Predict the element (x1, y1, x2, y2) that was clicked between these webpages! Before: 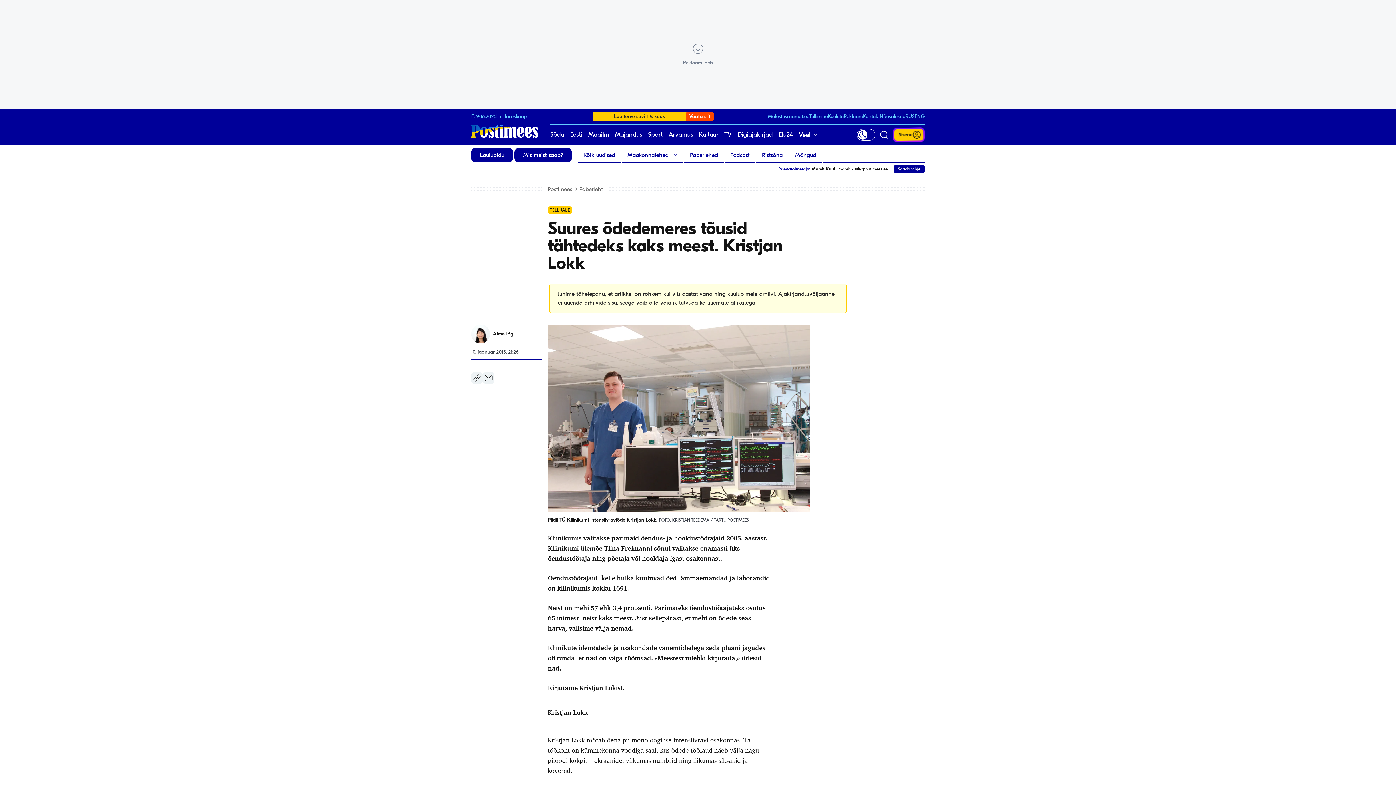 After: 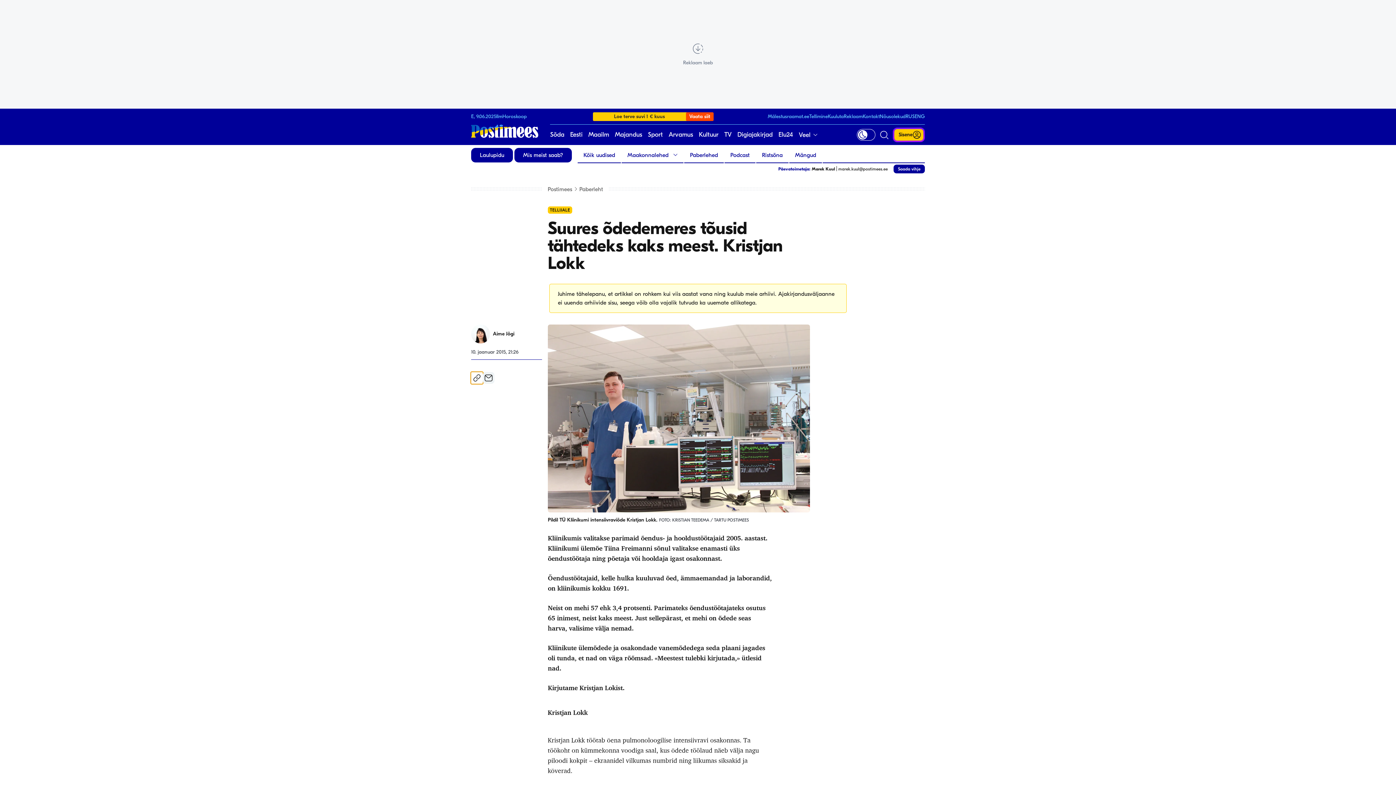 Action: bbox: (471, 372, 482, 384) label: Kopeeri